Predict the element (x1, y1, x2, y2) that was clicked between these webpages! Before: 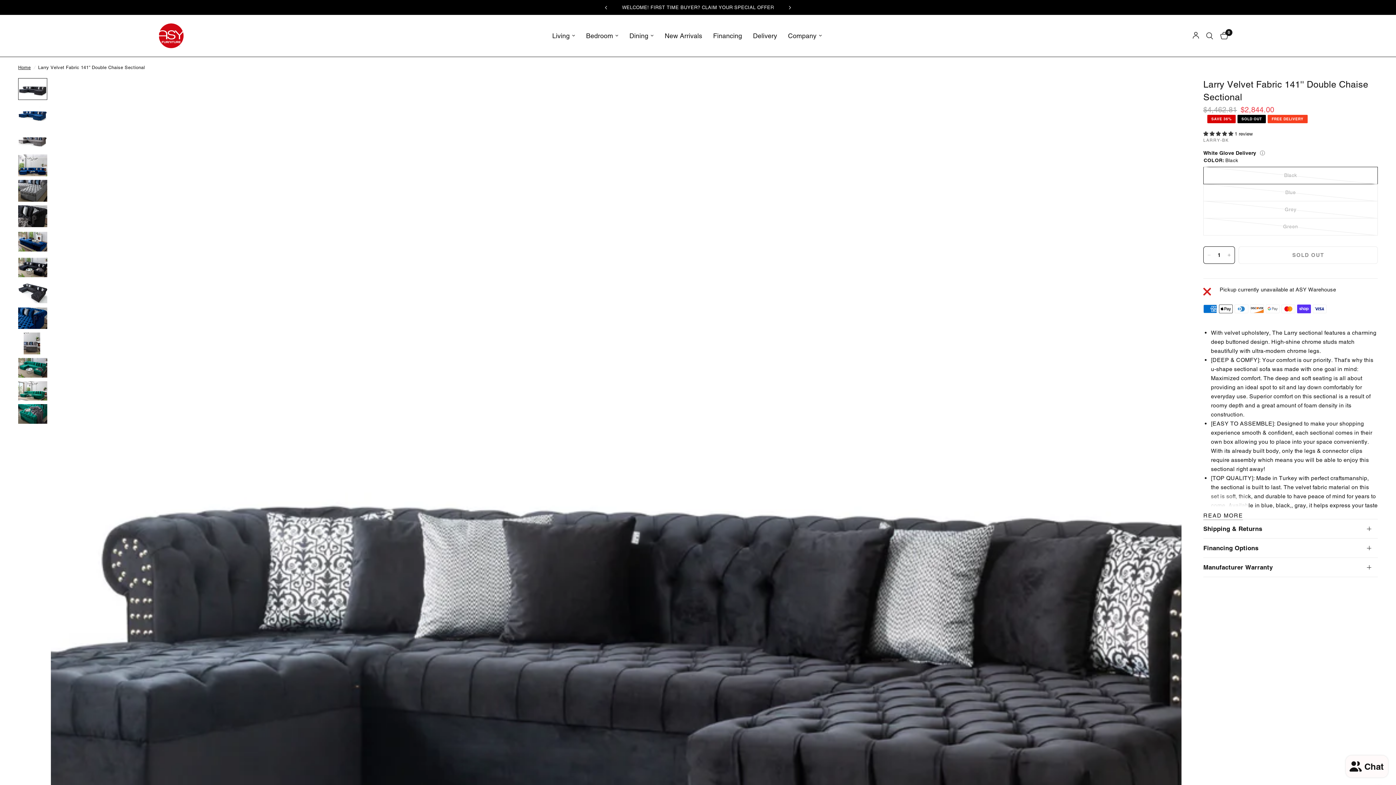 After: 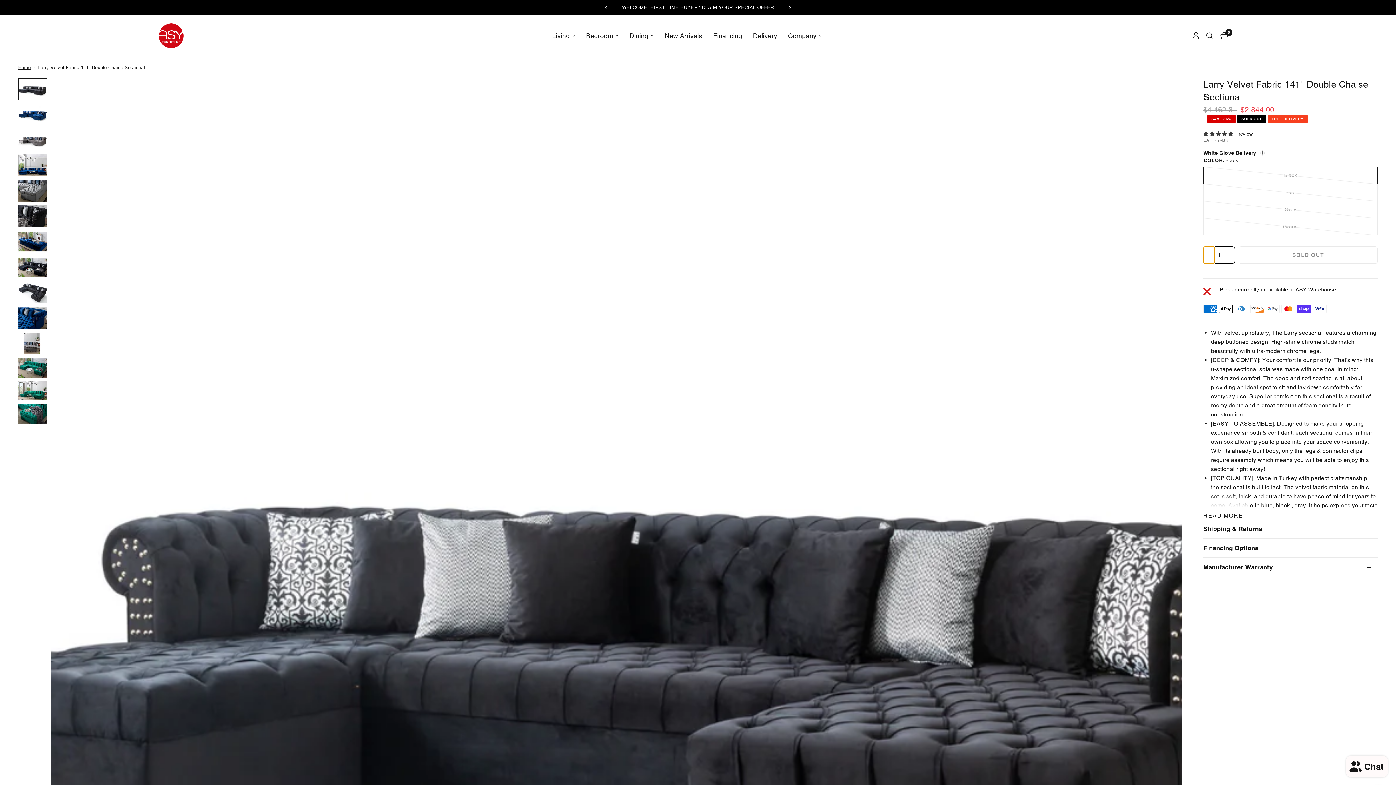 Action: label: Decrease quantity for Larry Velvet Fabric 141&#39;&#39; Double Chaise Sectional bbox: (1204, 246, 1214, 263)